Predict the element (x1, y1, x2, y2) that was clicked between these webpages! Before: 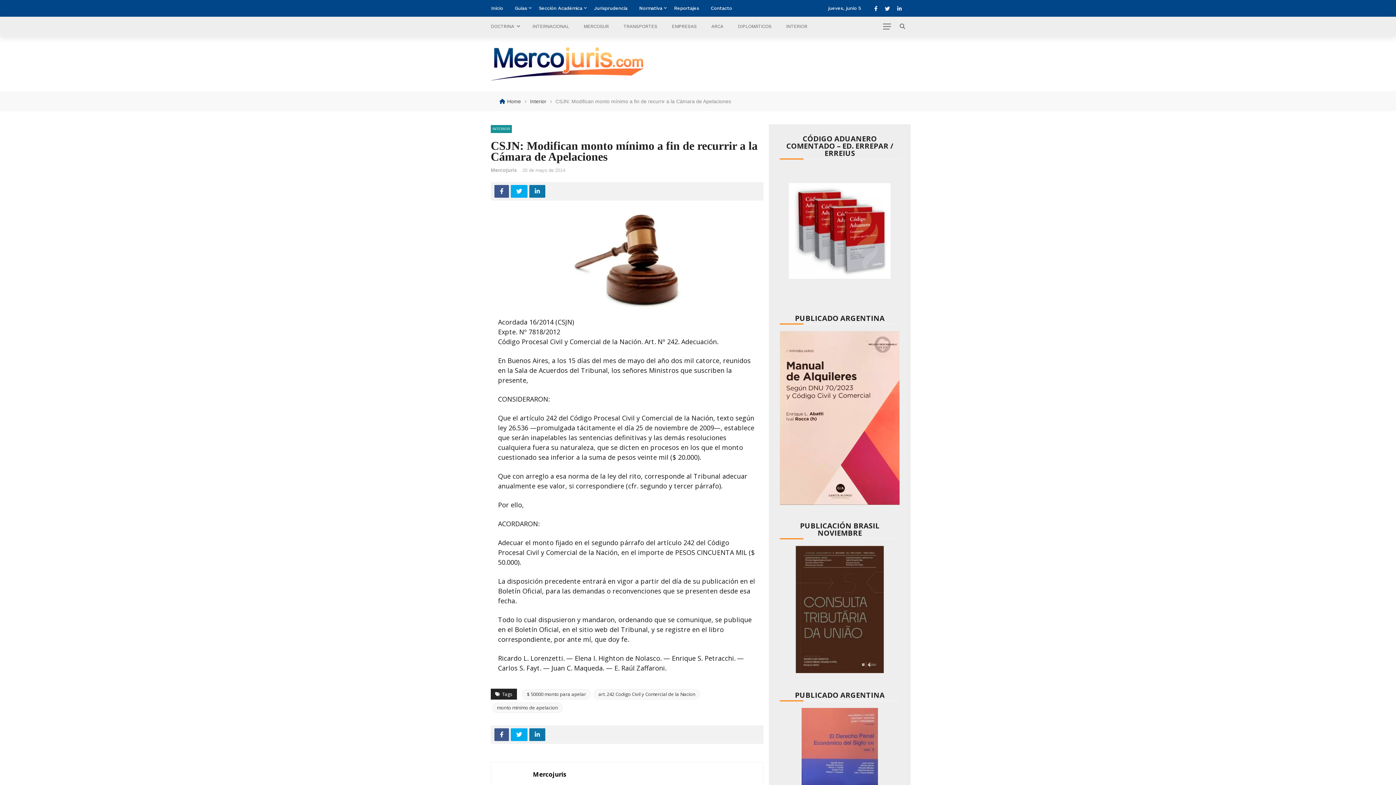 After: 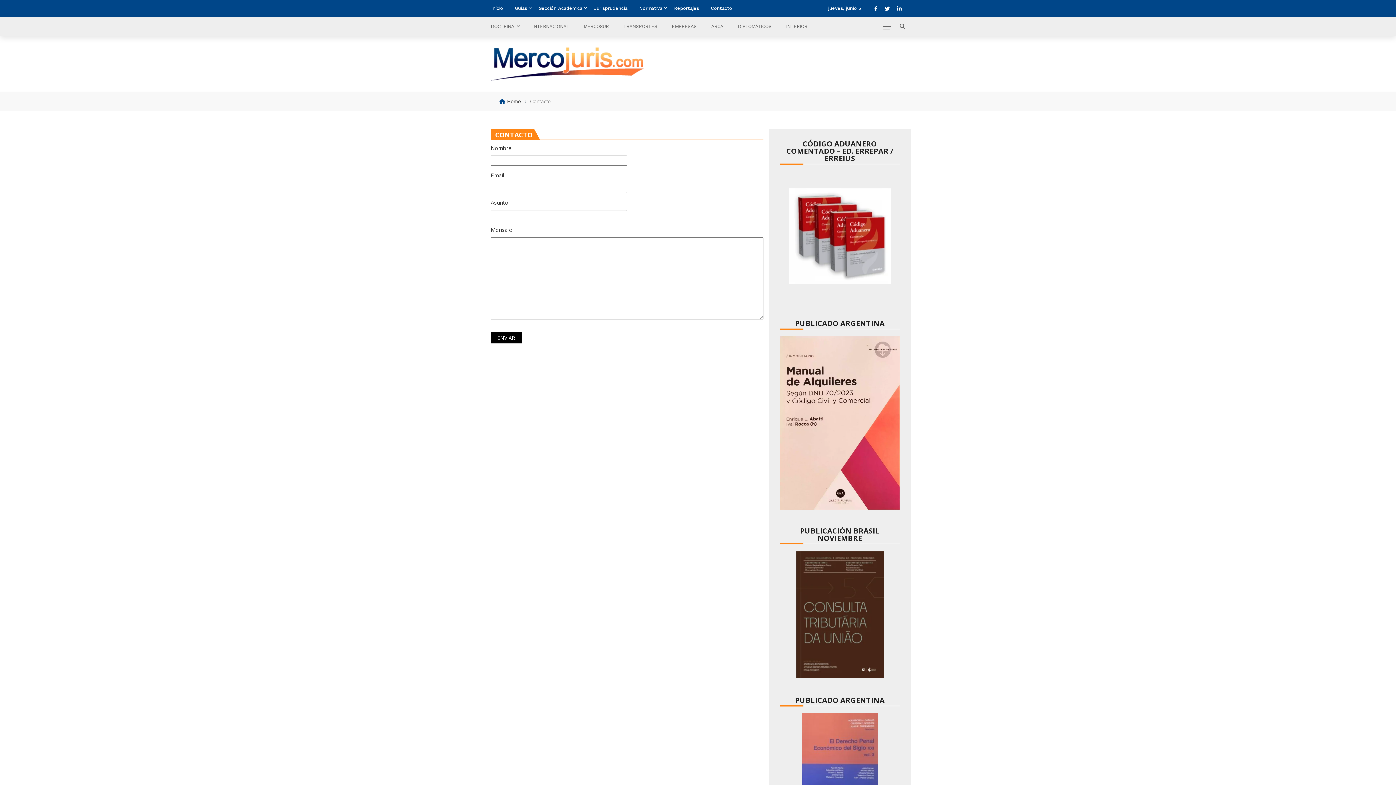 Action: bbox: (710, 5, 732, 10) label: Contacto